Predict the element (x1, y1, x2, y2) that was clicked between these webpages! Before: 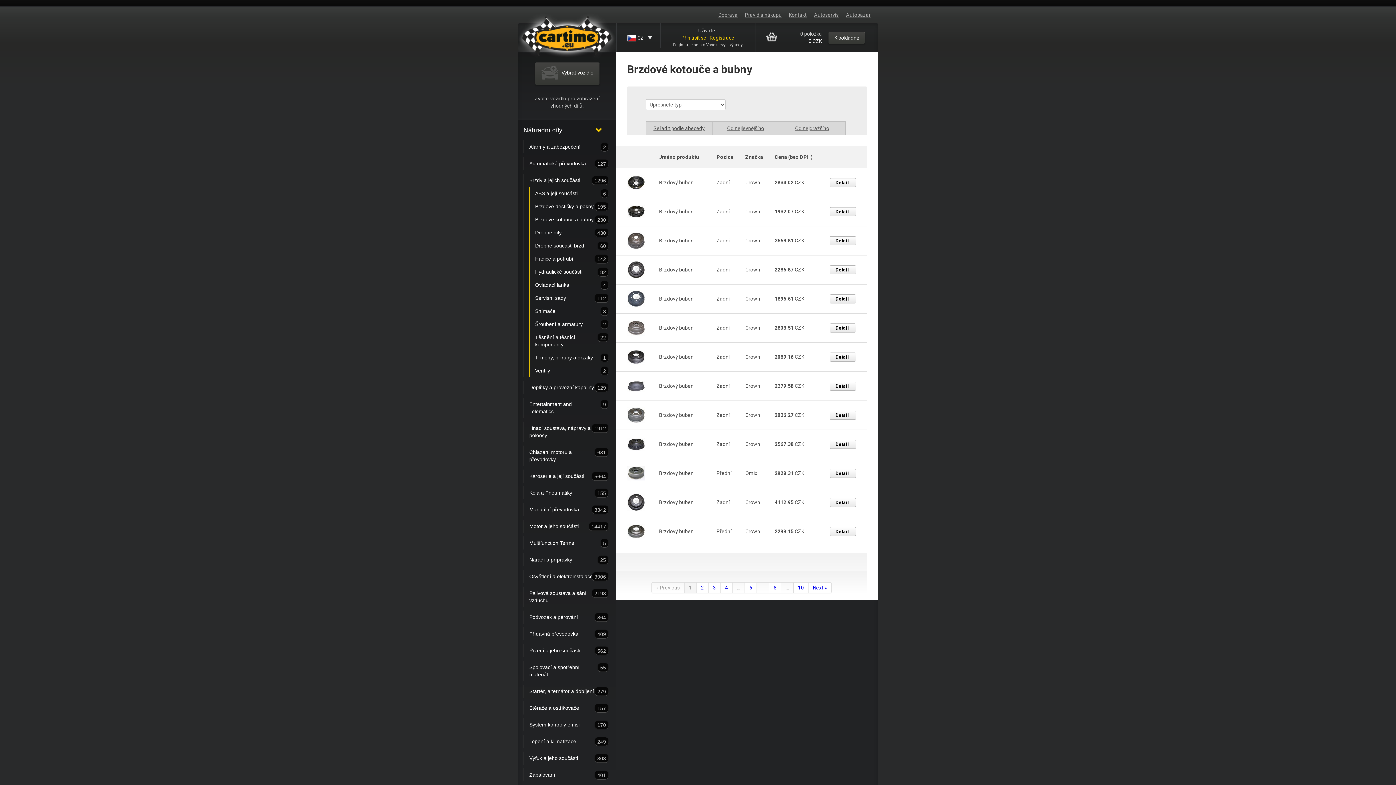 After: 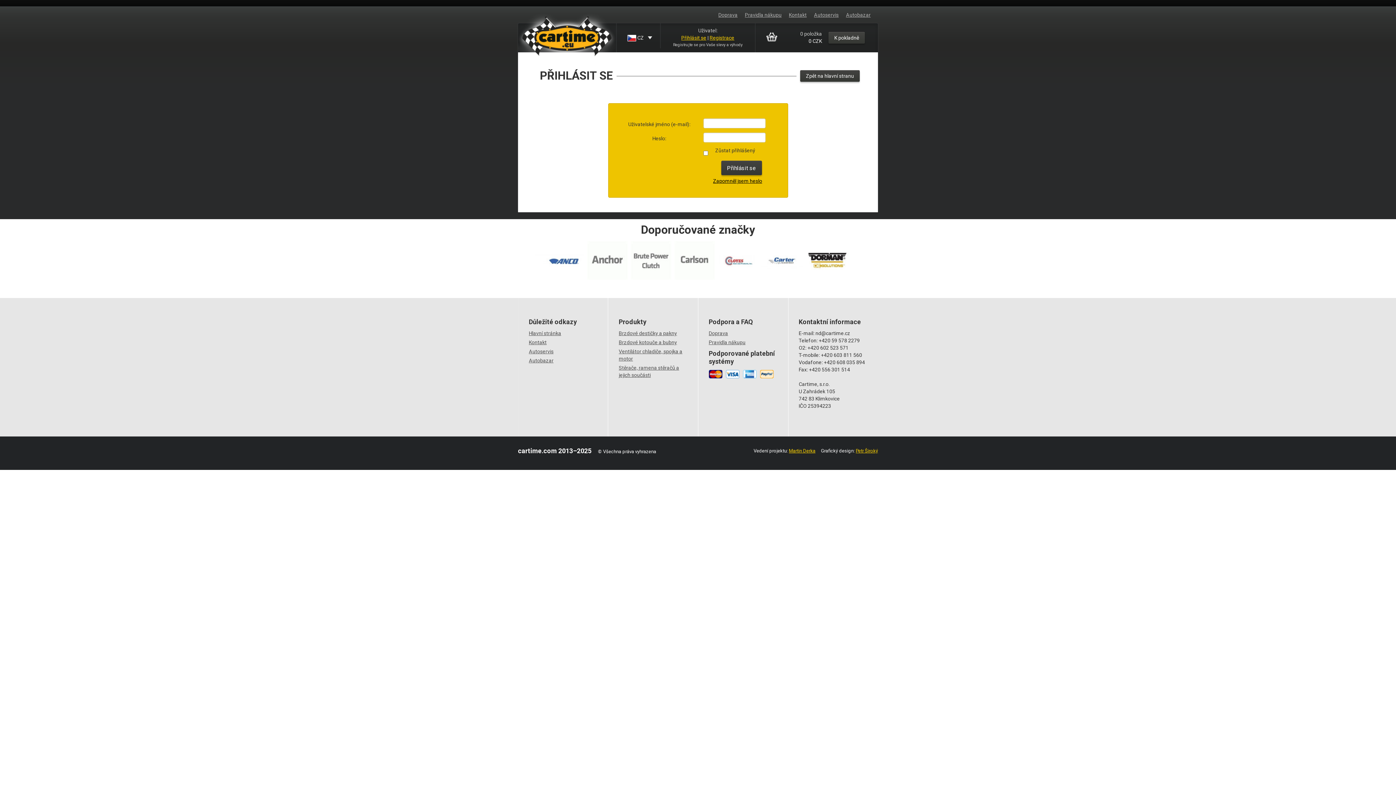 Action: bbox: (681, 34, 706, 40) label: Přihlásit se